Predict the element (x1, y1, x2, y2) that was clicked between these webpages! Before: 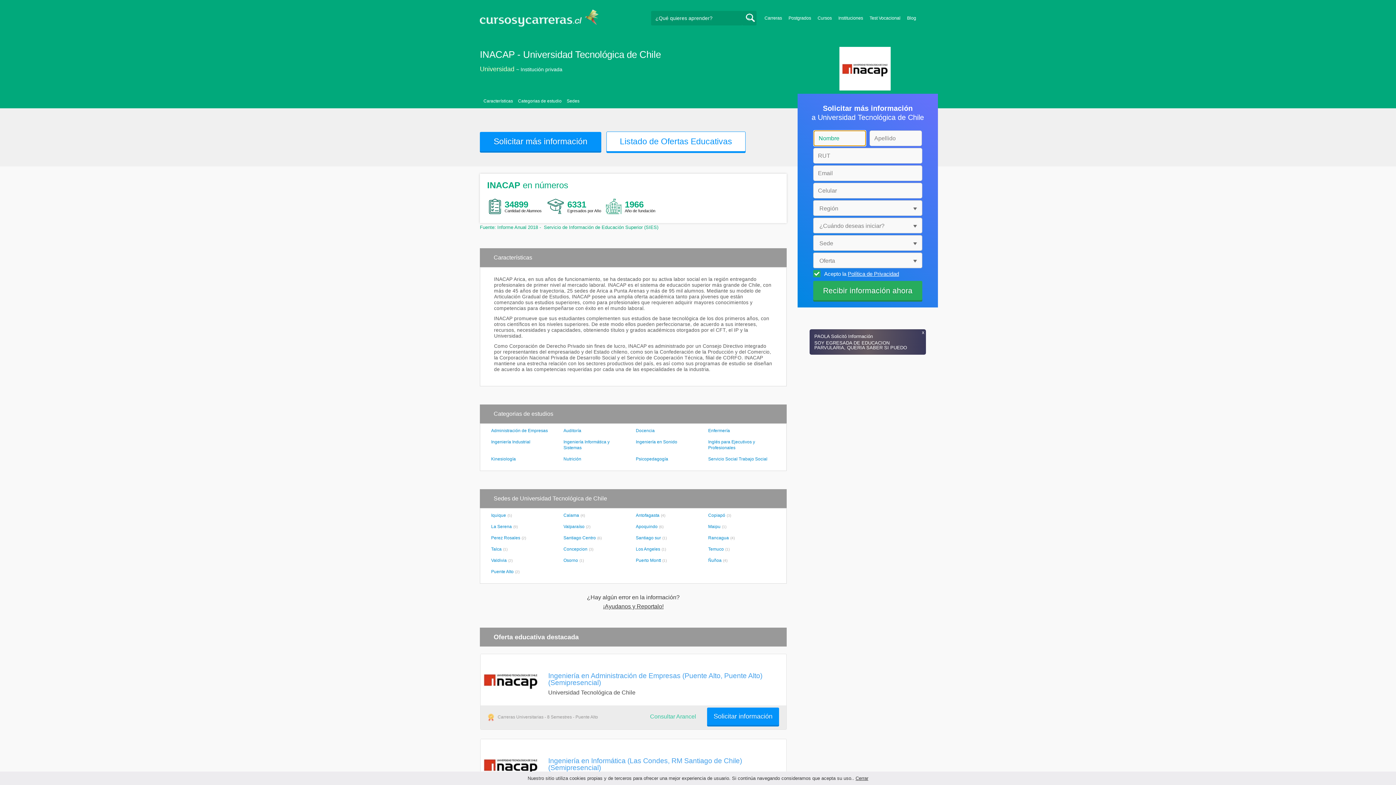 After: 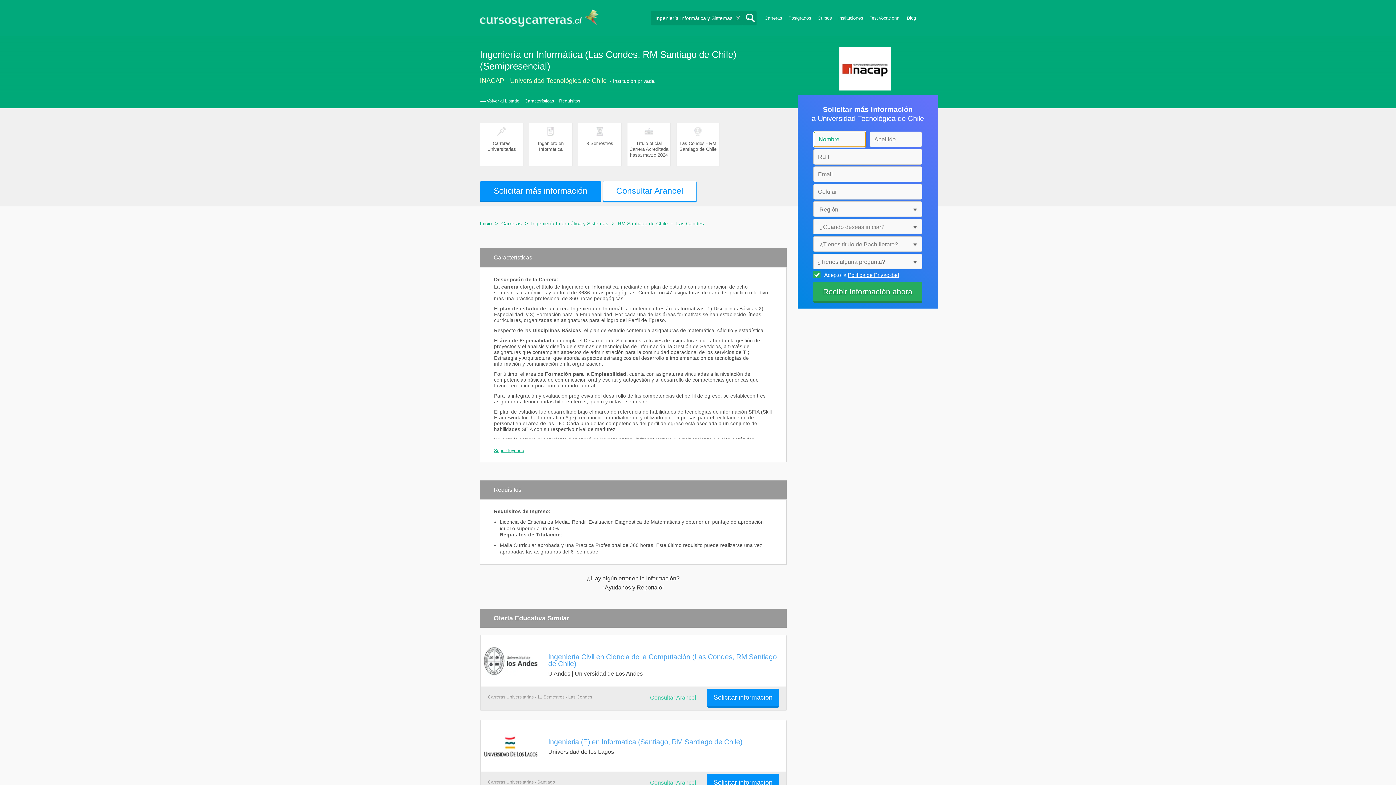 Action: bbox: (548, 757, 742, 772) label: Ingeniería en Informática (Las Condes, RM Santiago de Chile) (Semipresencial)